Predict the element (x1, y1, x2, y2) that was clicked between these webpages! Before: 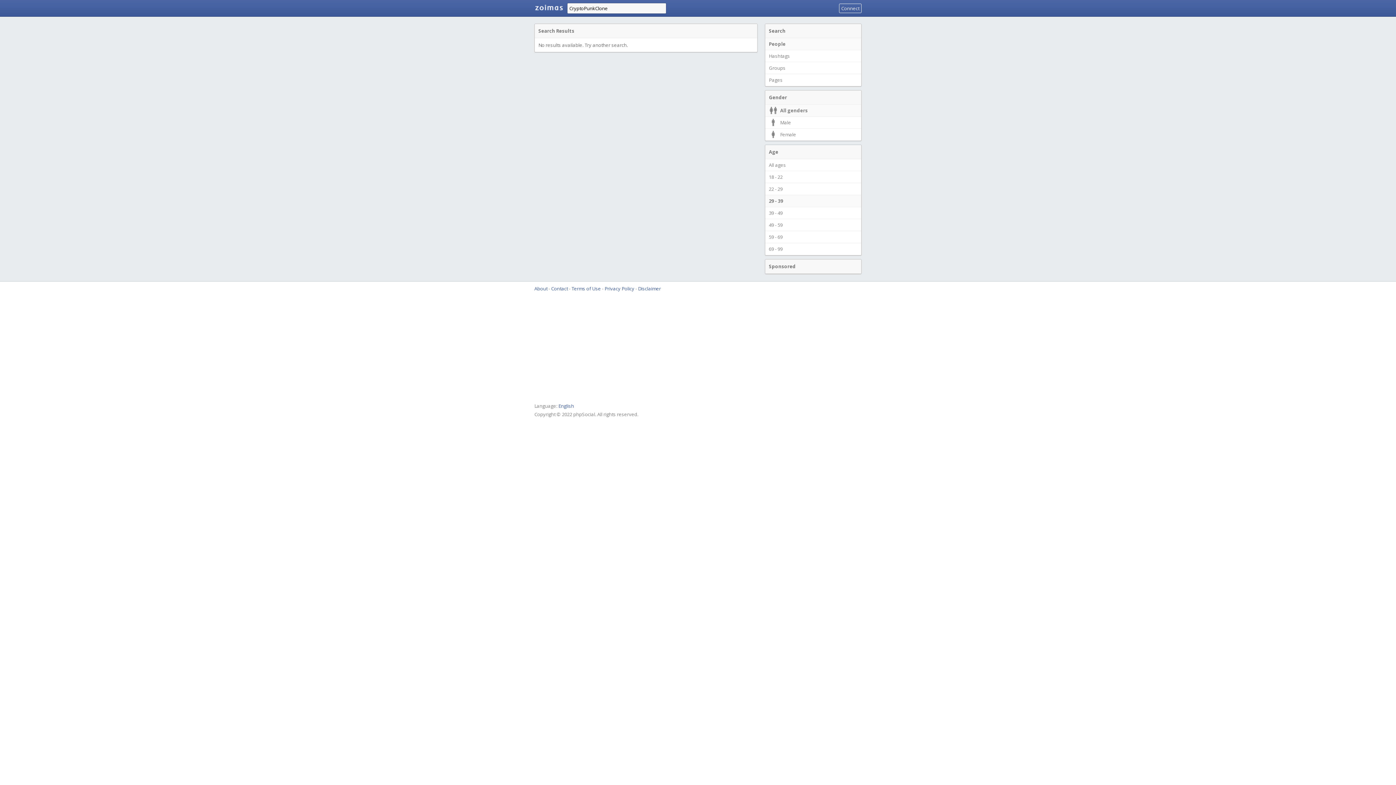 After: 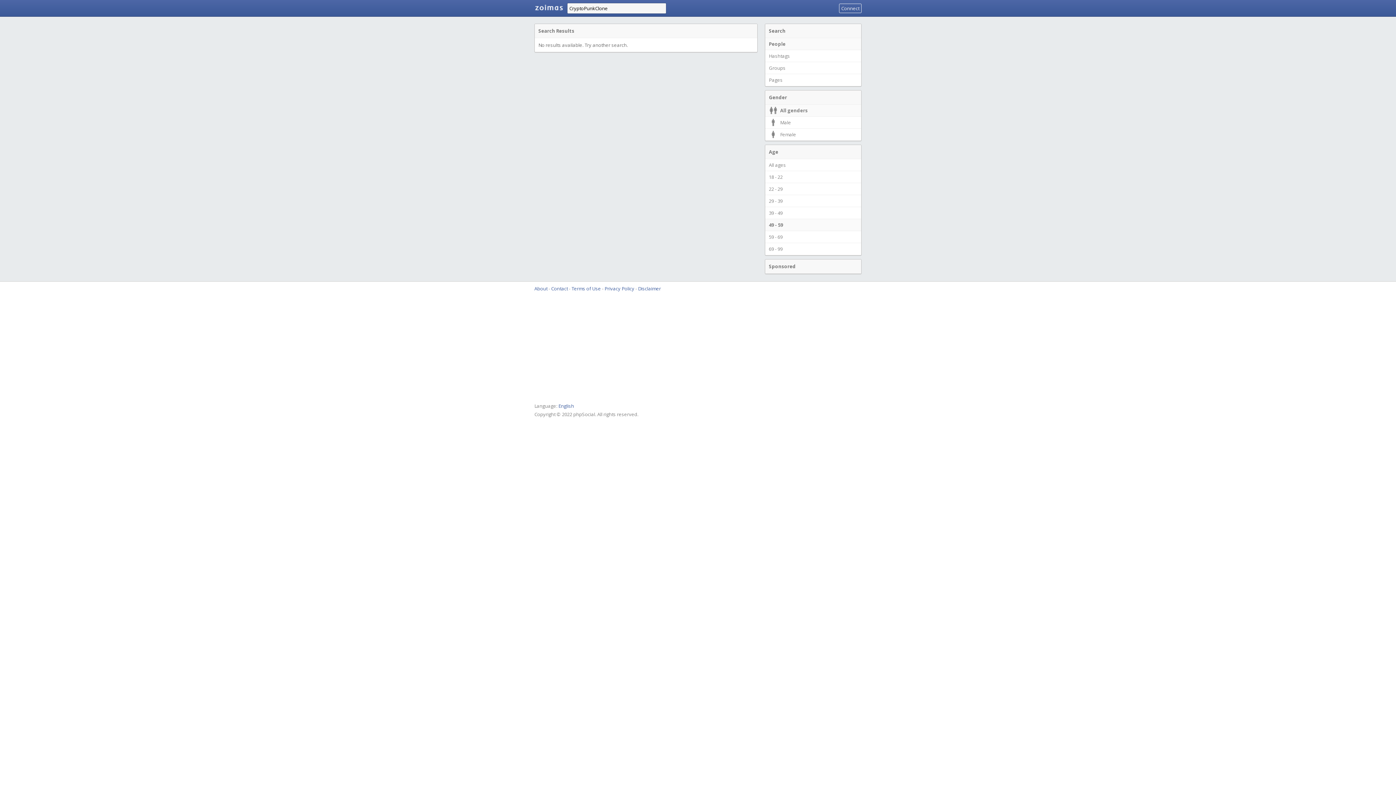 Action: bbox: (765, 218, 861, 231) label: 49 - 59